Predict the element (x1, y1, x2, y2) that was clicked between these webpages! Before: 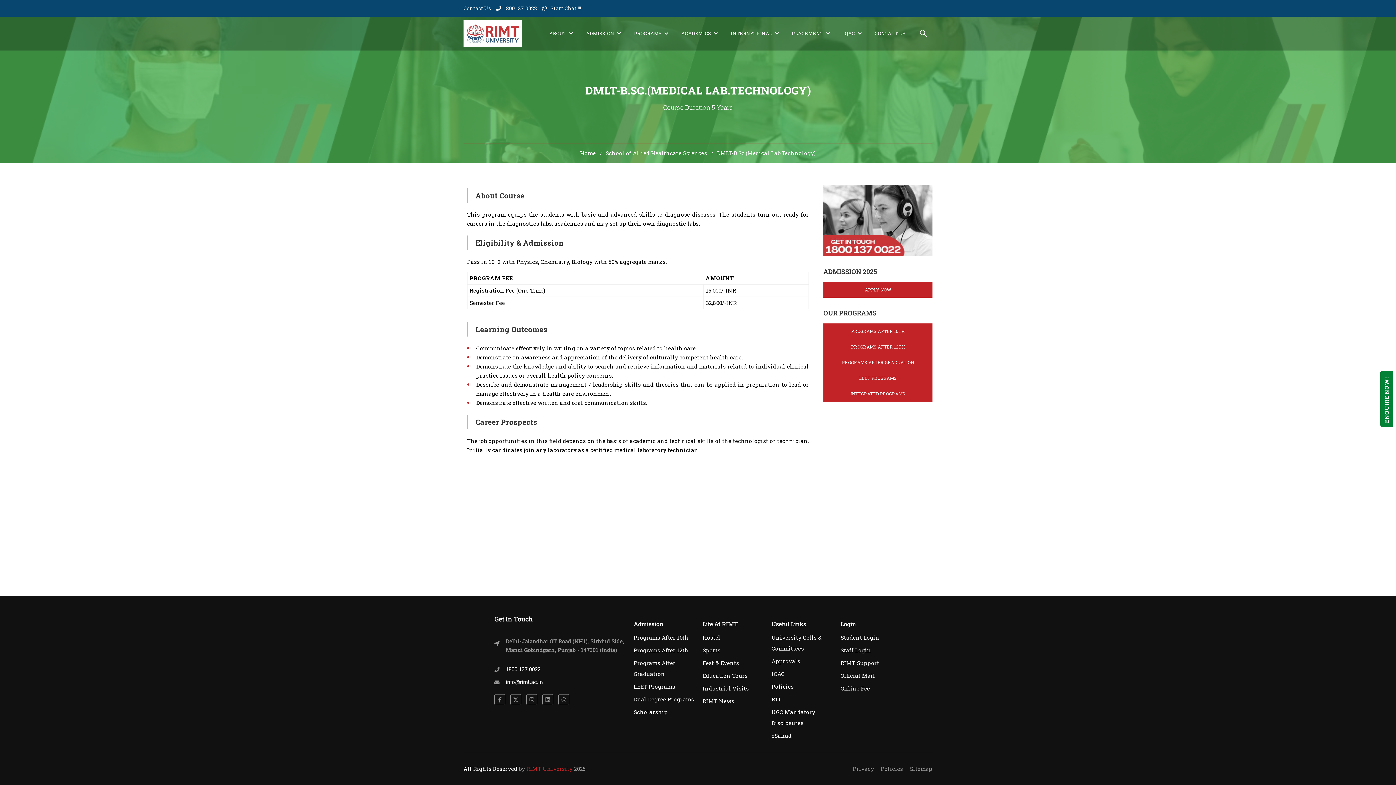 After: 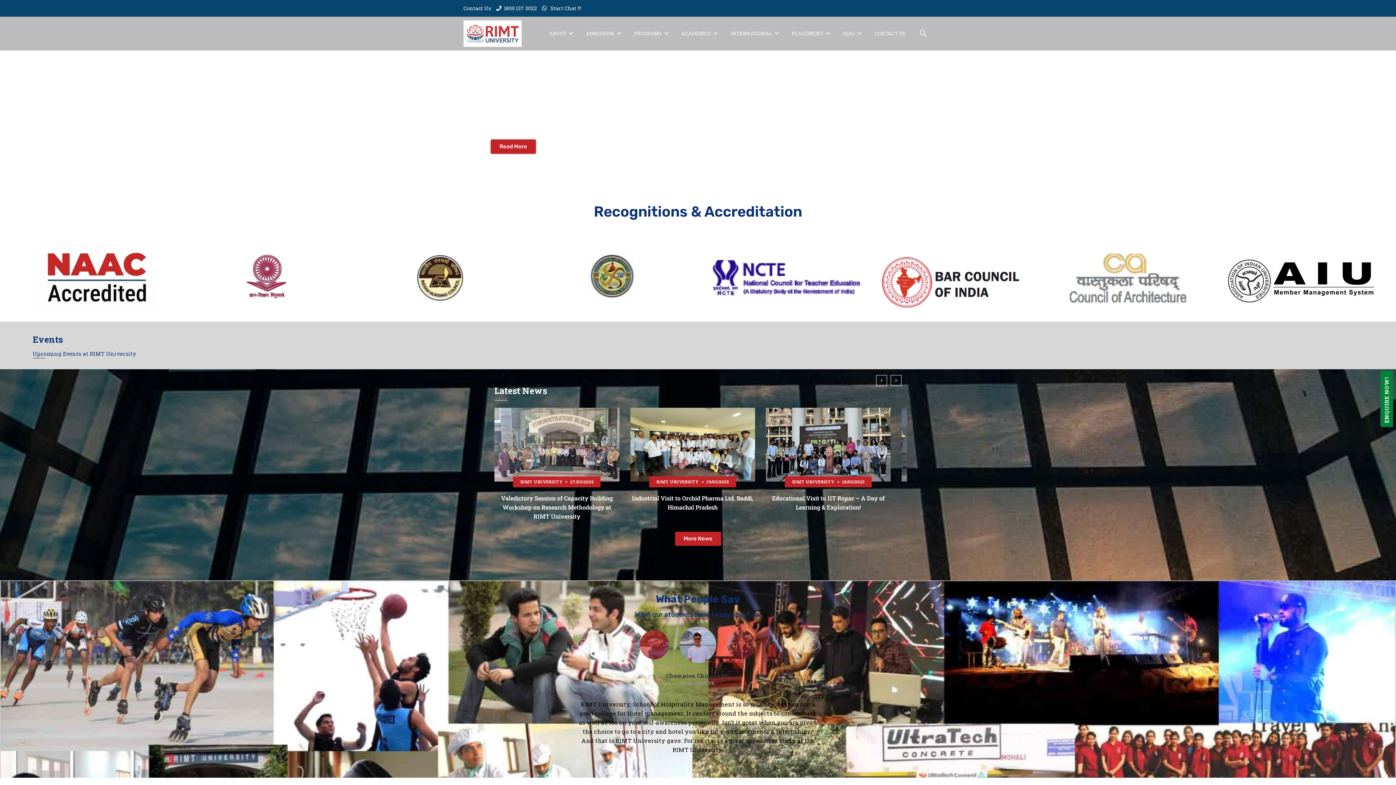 Action: label: RIMT University bbox: (526, 765, 572, 772)